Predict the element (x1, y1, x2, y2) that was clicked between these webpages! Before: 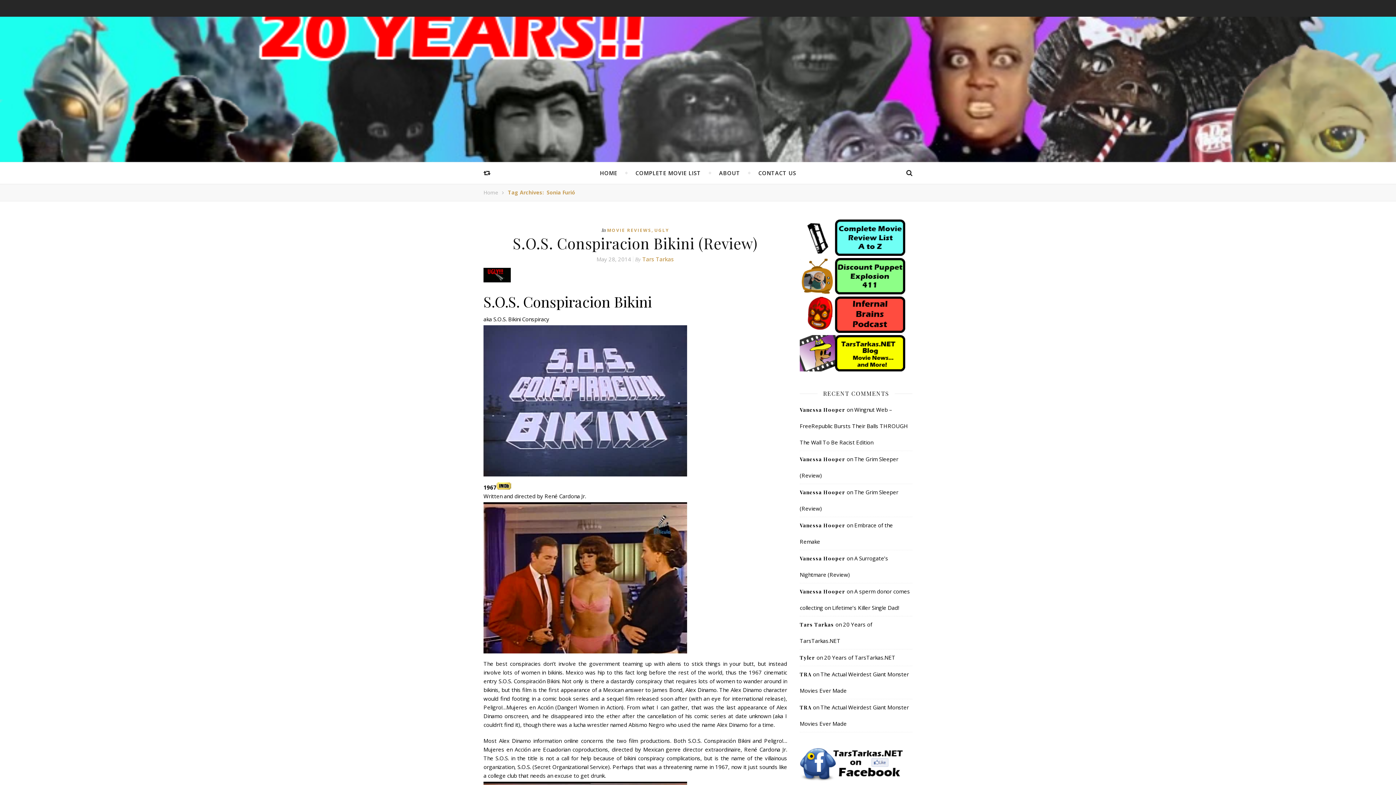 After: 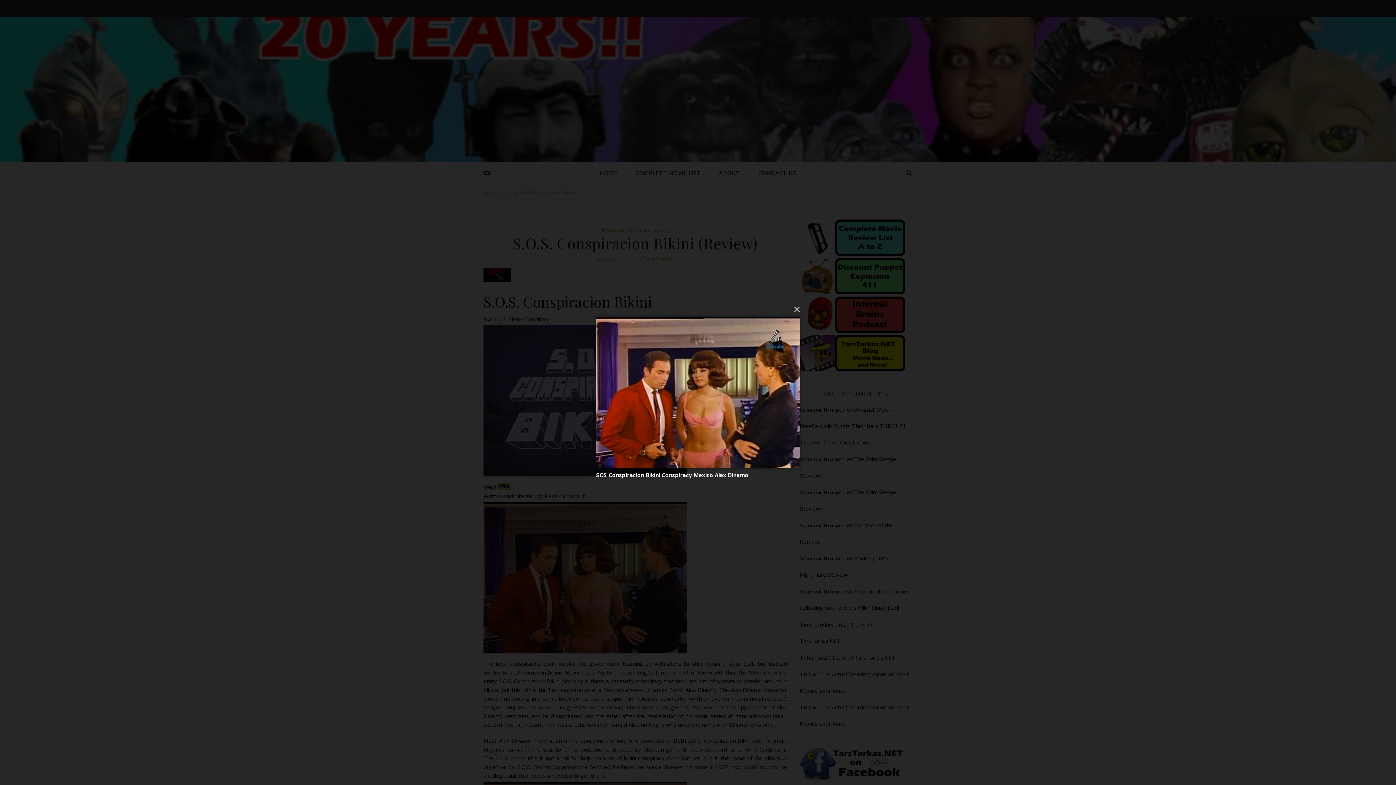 Action: bbox: (483, 651, 694, 658)